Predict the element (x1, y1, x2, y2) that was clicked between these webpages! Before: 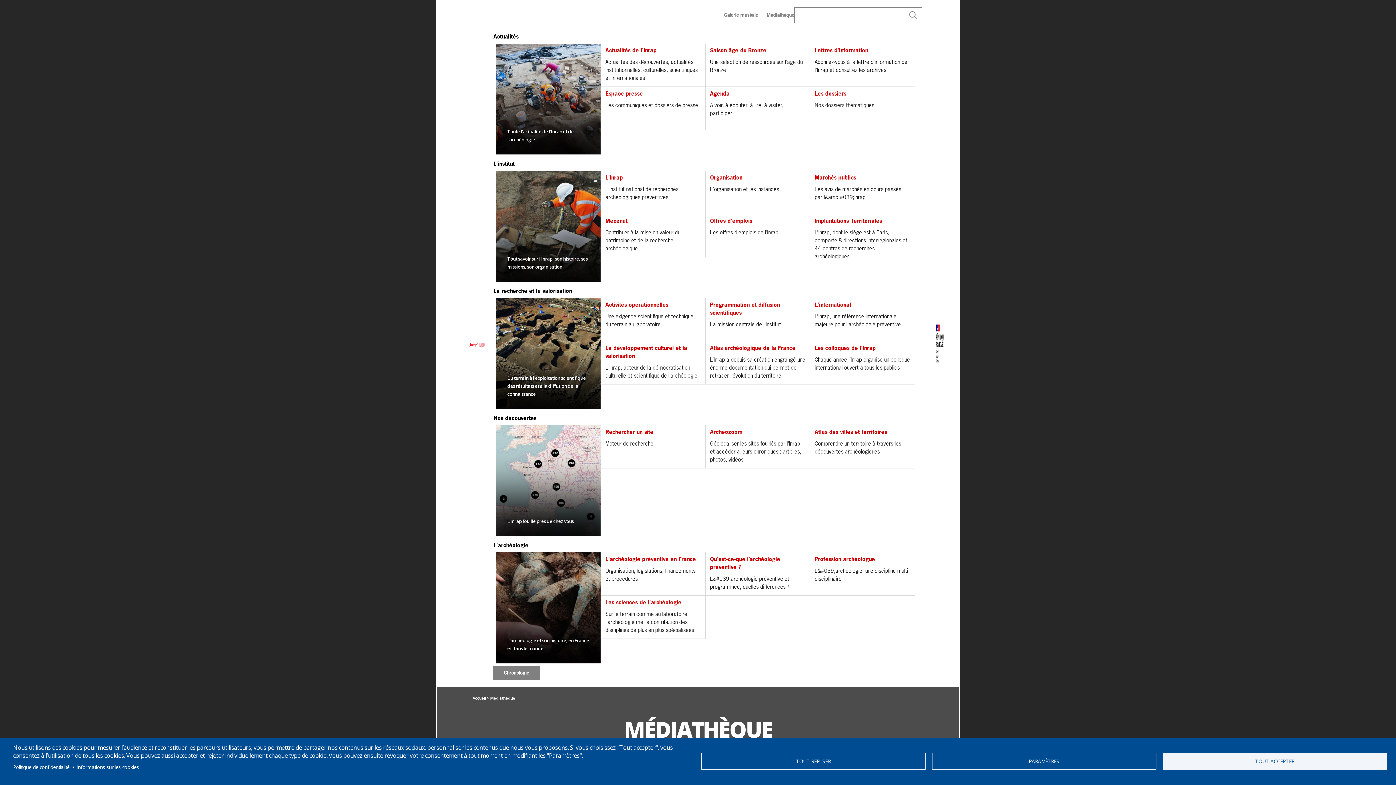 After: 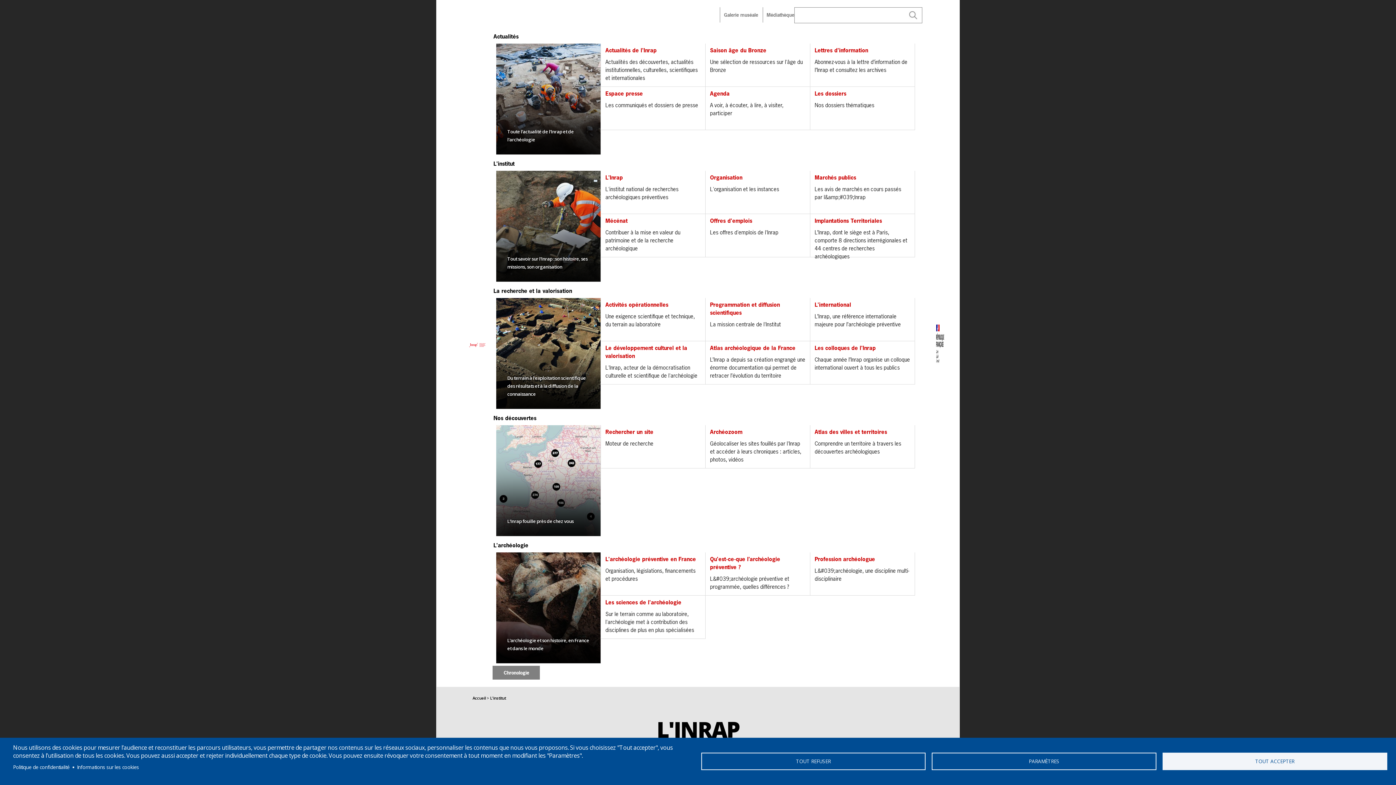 Action: bbox: (489, 157, 922, 170) label: L'institut